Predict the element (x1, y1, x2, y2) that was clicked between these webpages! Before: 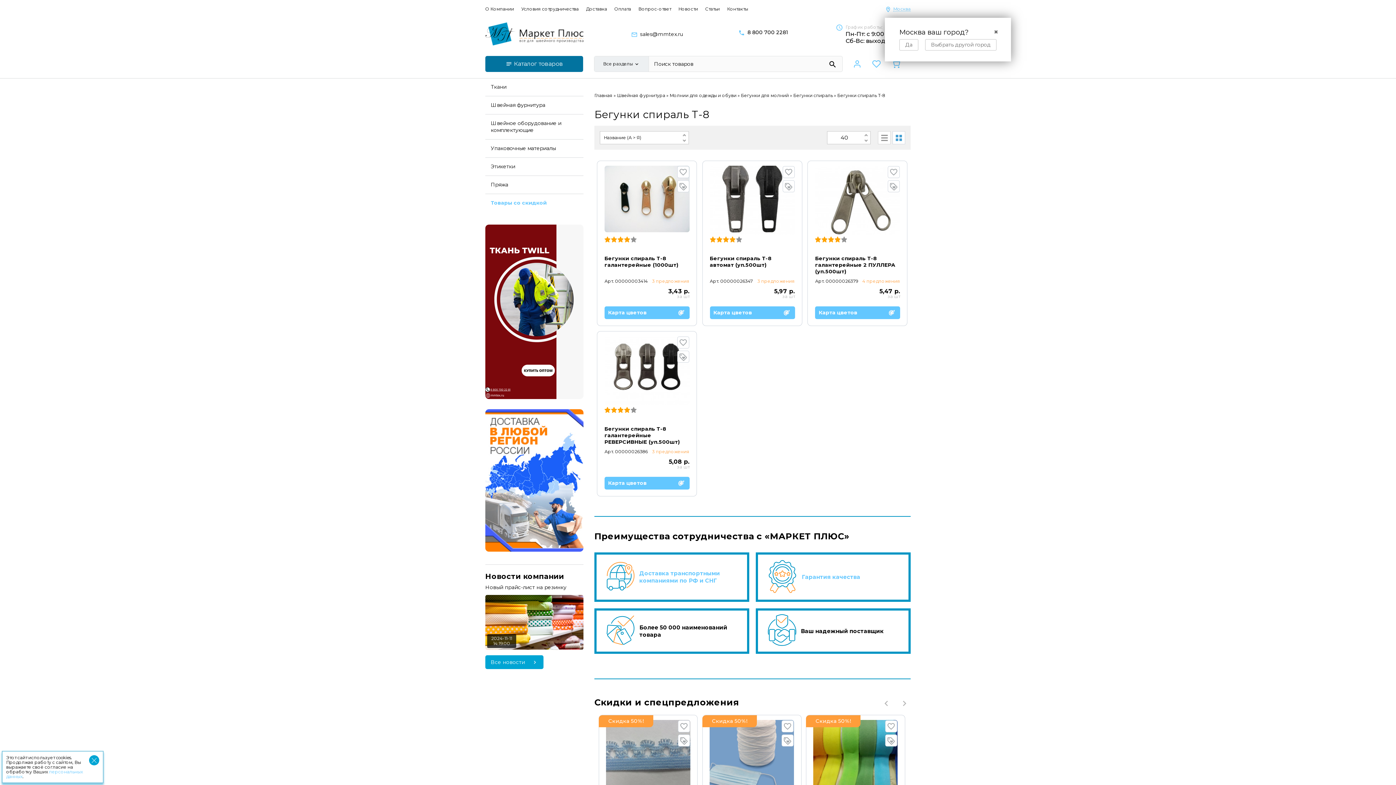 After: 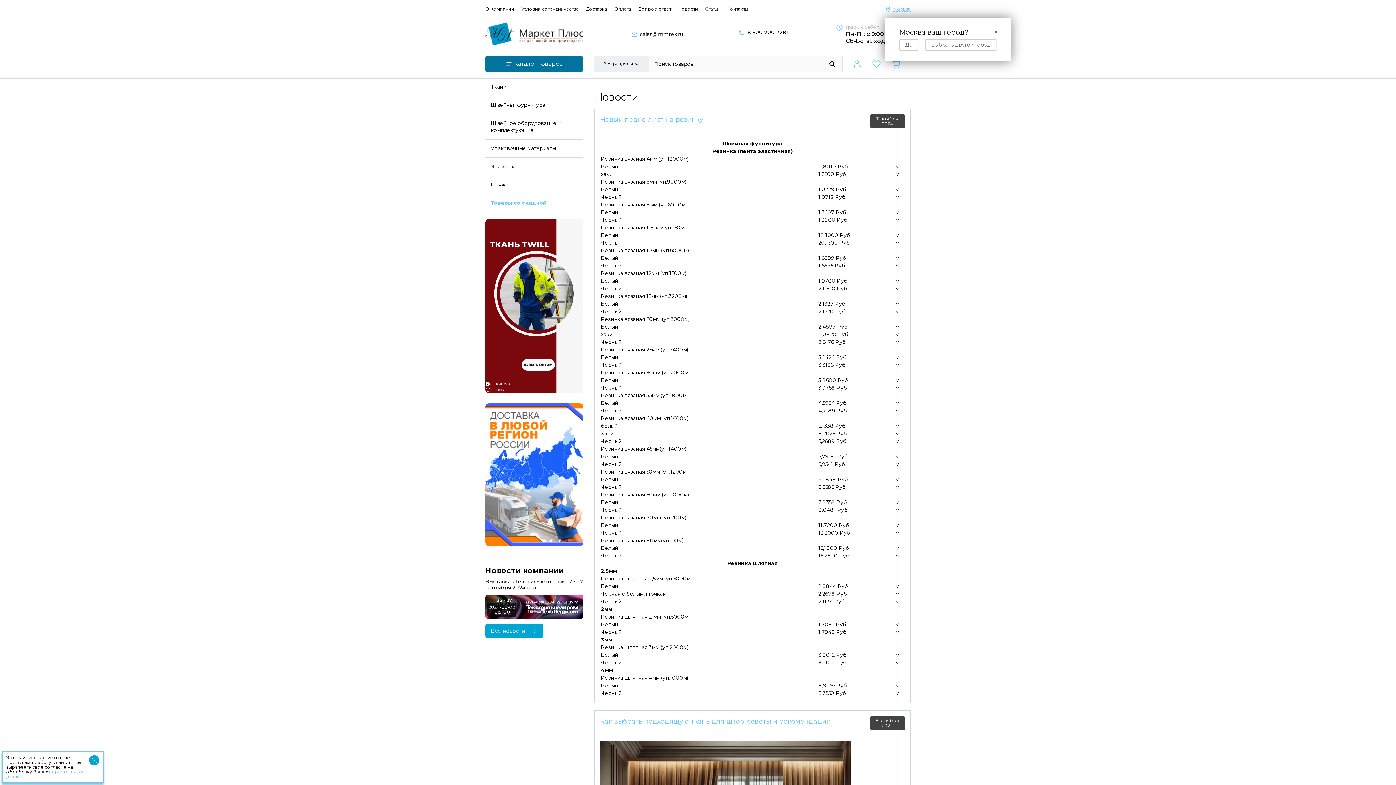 Action: label: Все новости bbox: (485, 656, 543, 669)